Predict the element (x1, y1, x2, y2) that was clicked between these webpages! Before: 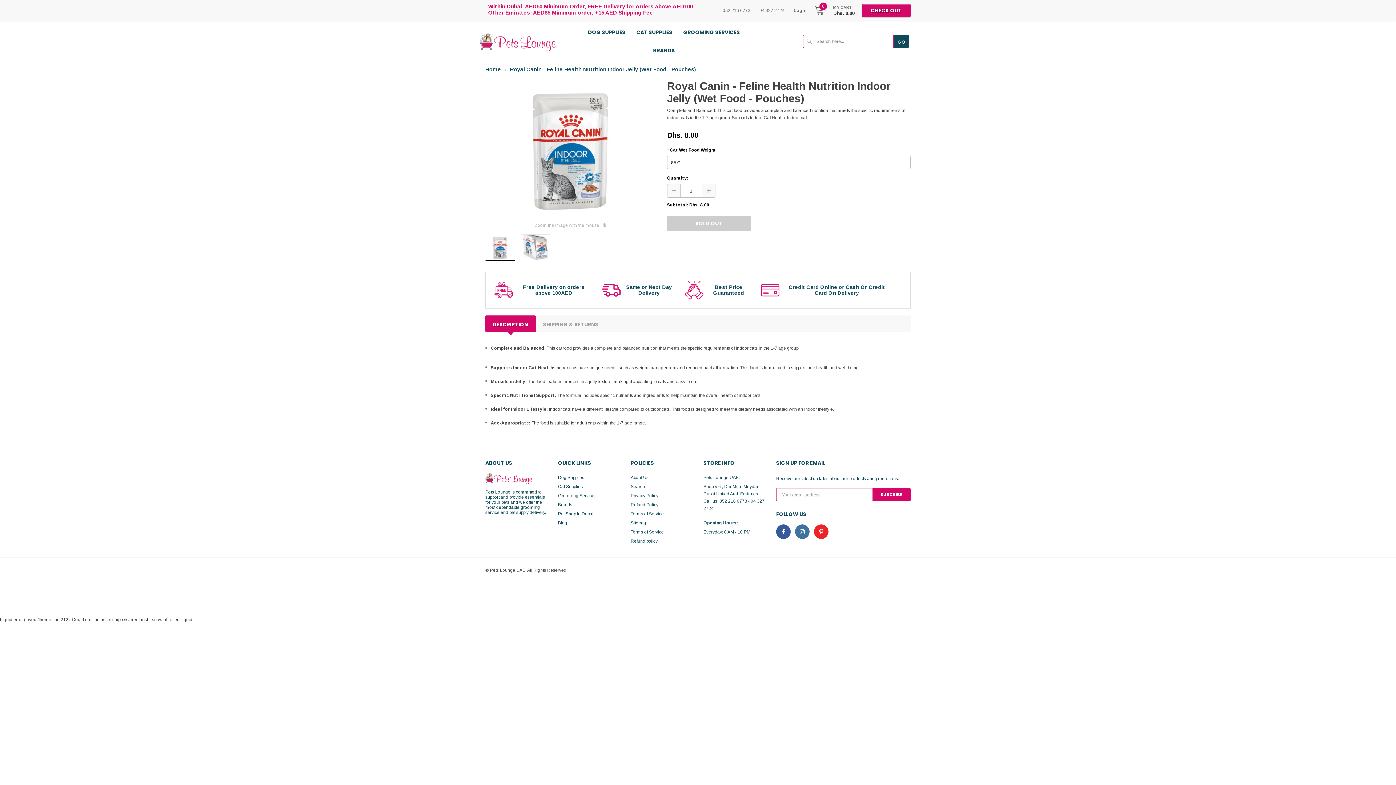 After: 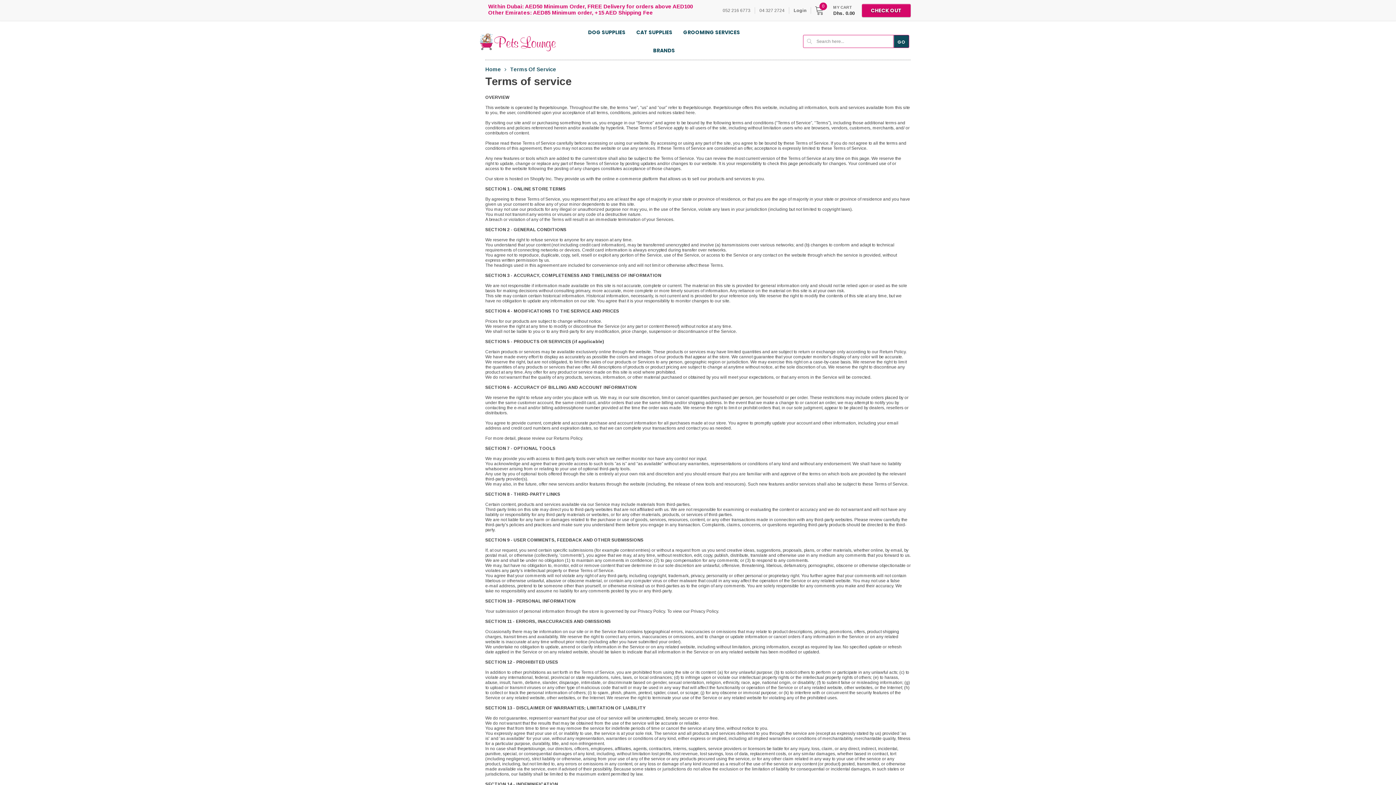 Action: bbox: (630, 509, 692, 518) label: Terms of Service